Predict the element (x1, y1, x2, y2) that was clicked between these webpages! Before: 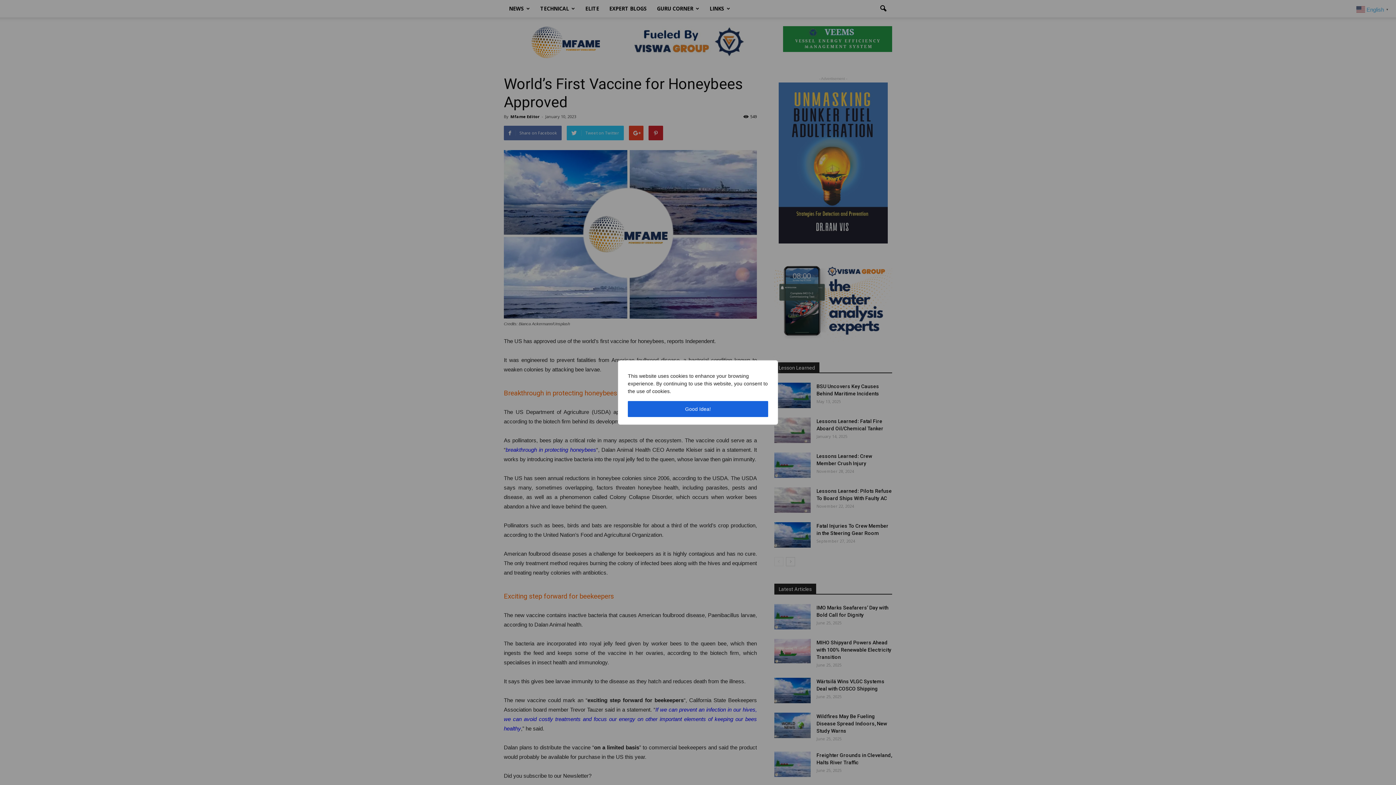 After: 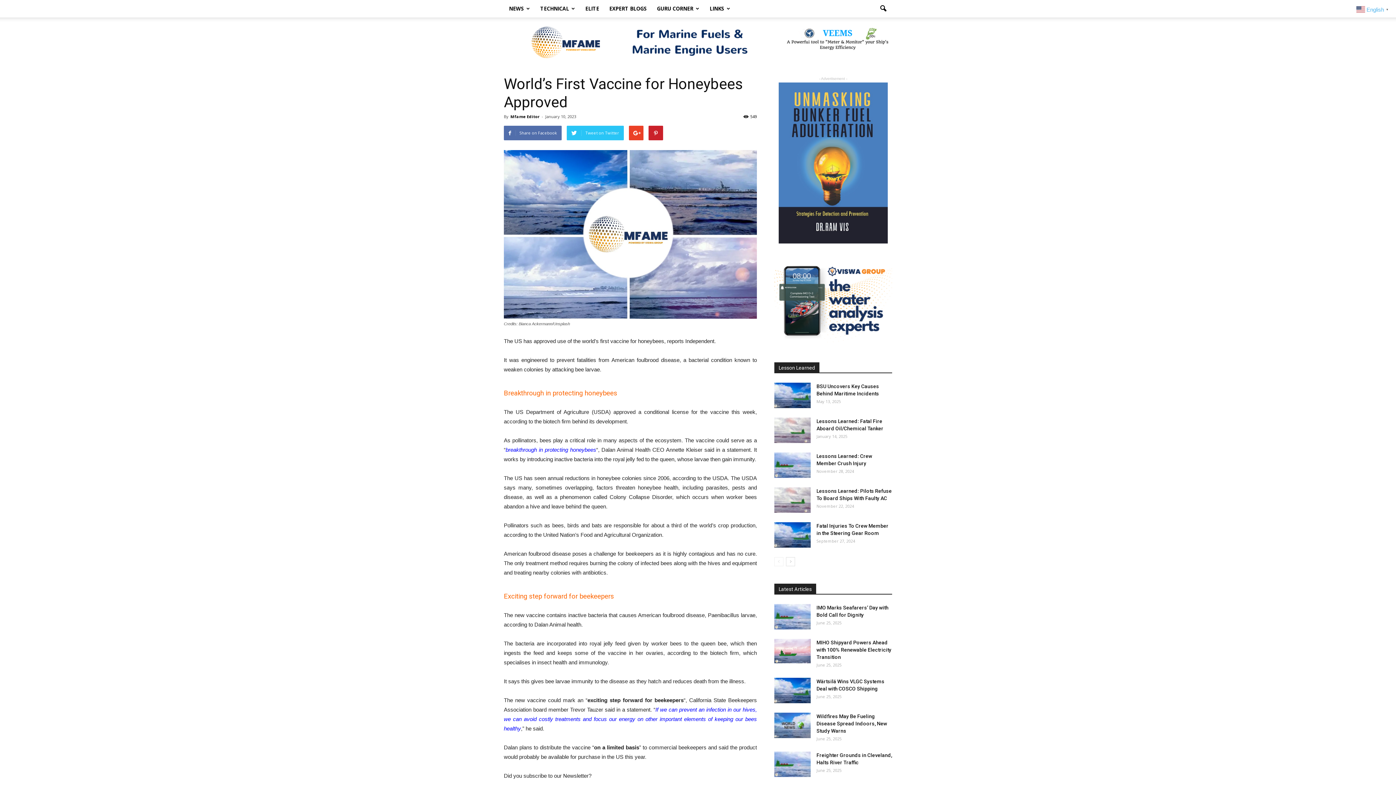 Action: label: Good Idea! bbox: (628, 401, 768, 417)